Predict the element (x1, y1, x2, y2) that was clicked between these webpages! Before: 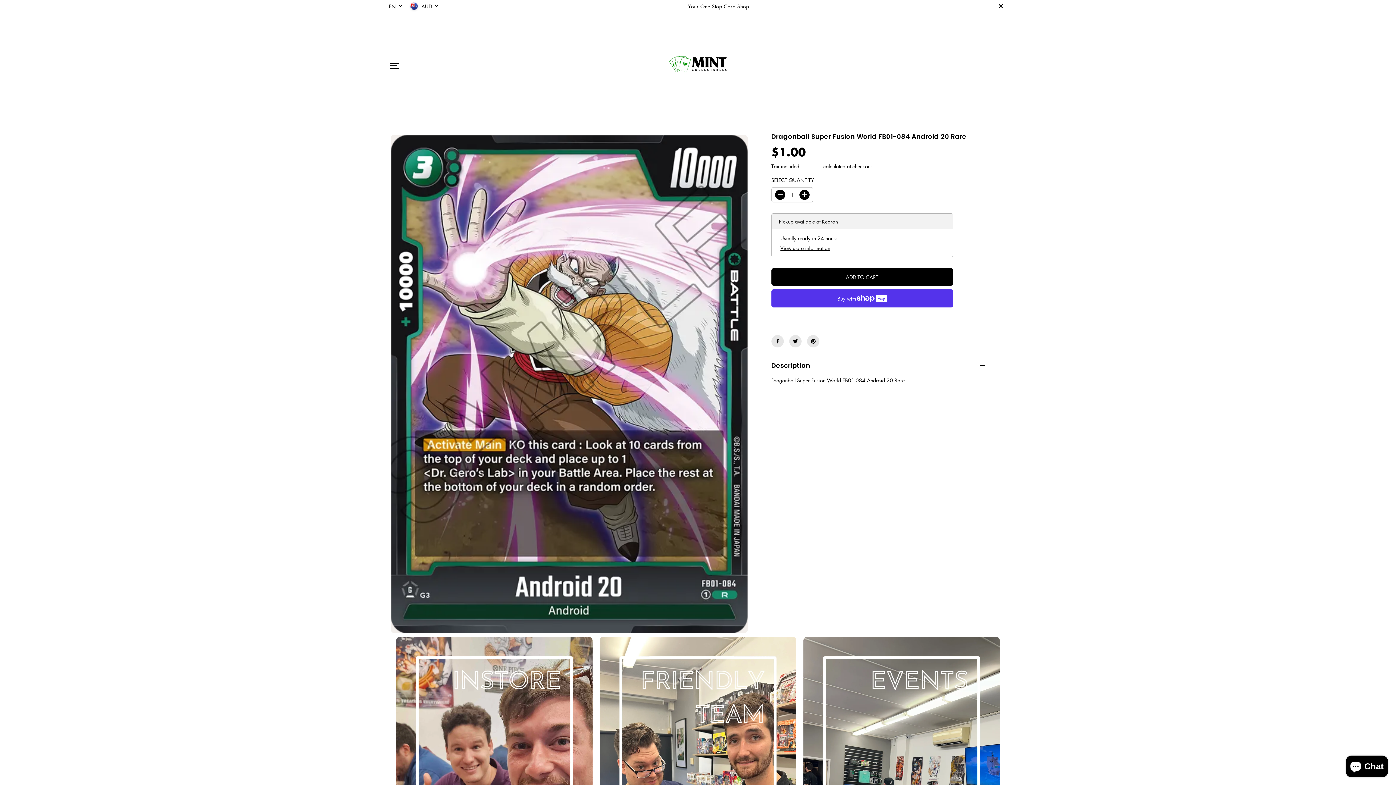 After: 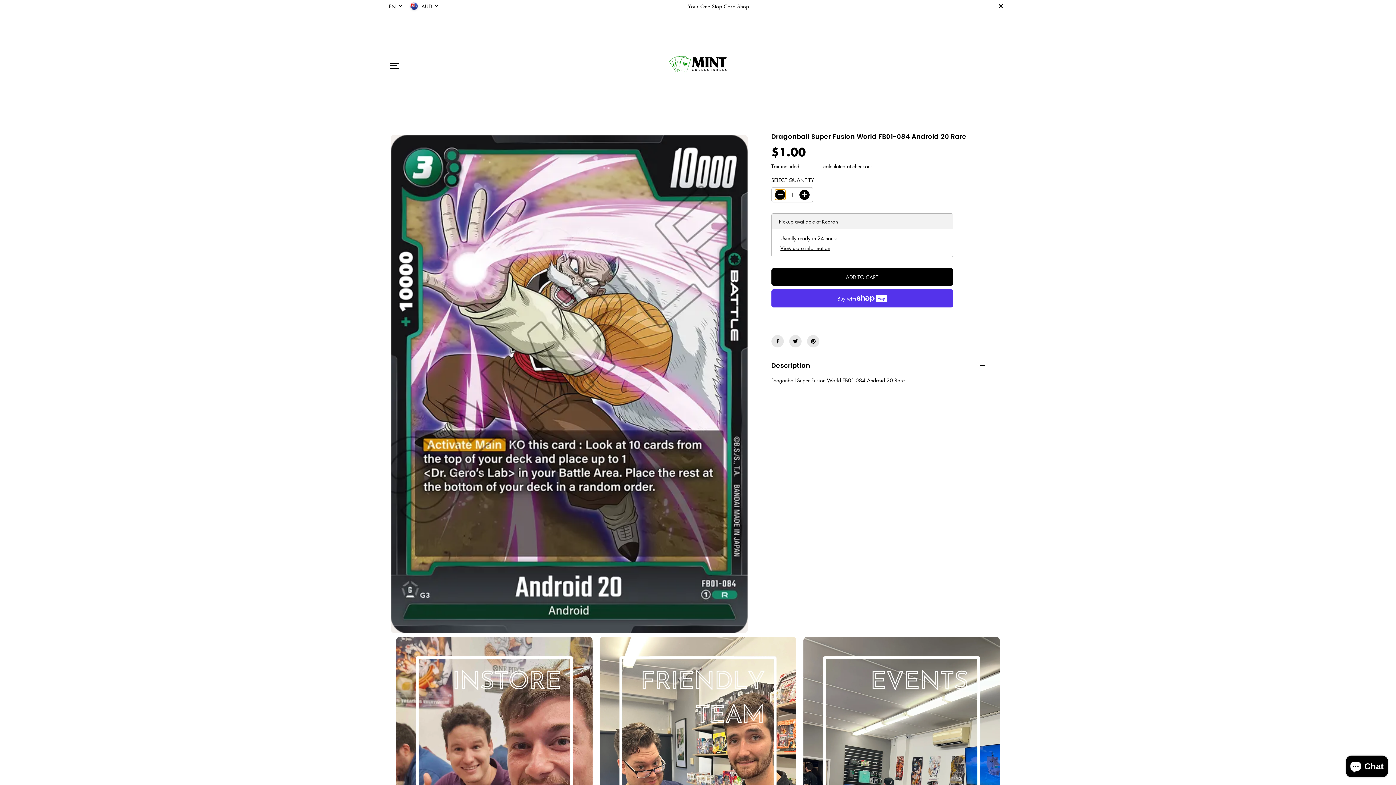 Action: label: Decrease quantity for Dragonball Super Fusion World FB01-084 Android 20 Rare bbox: (775, 189, 785, 200)